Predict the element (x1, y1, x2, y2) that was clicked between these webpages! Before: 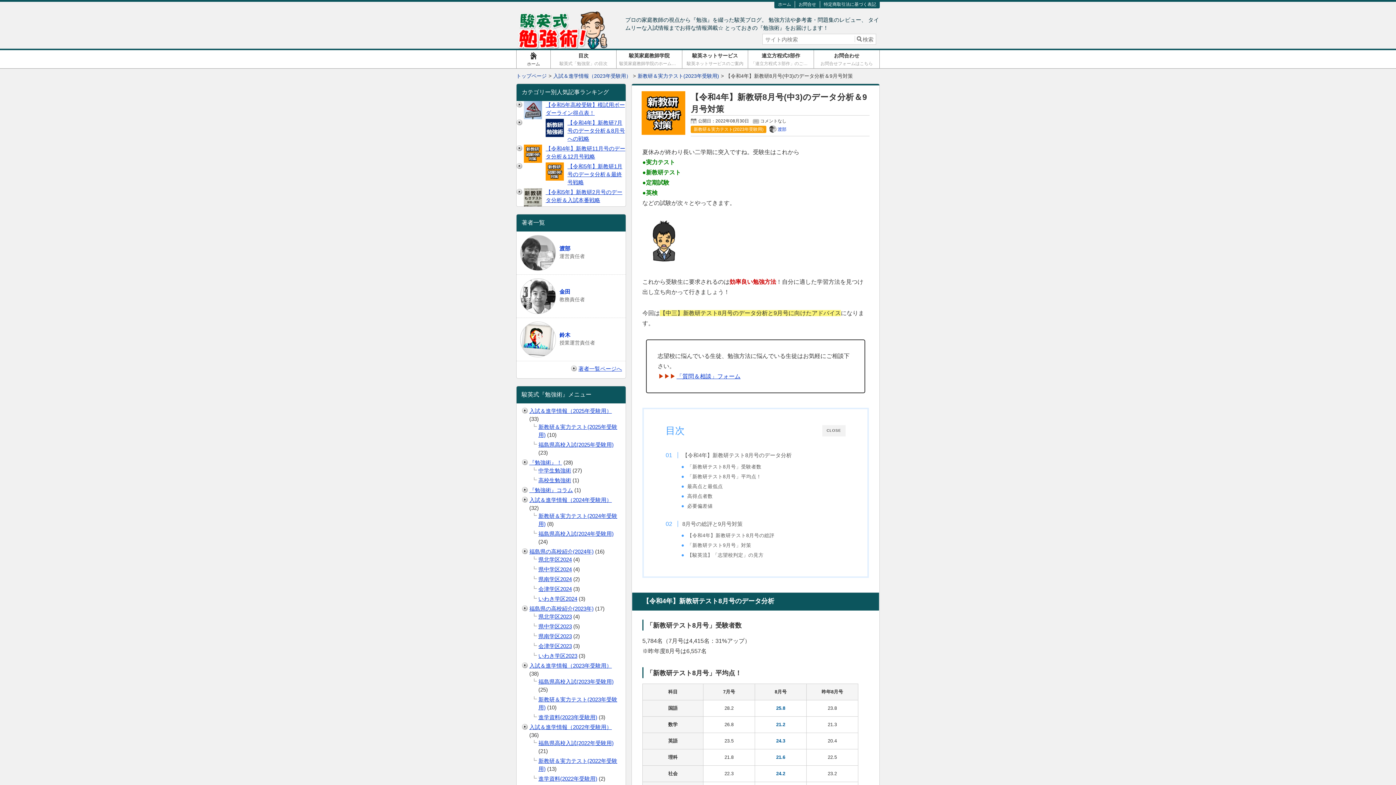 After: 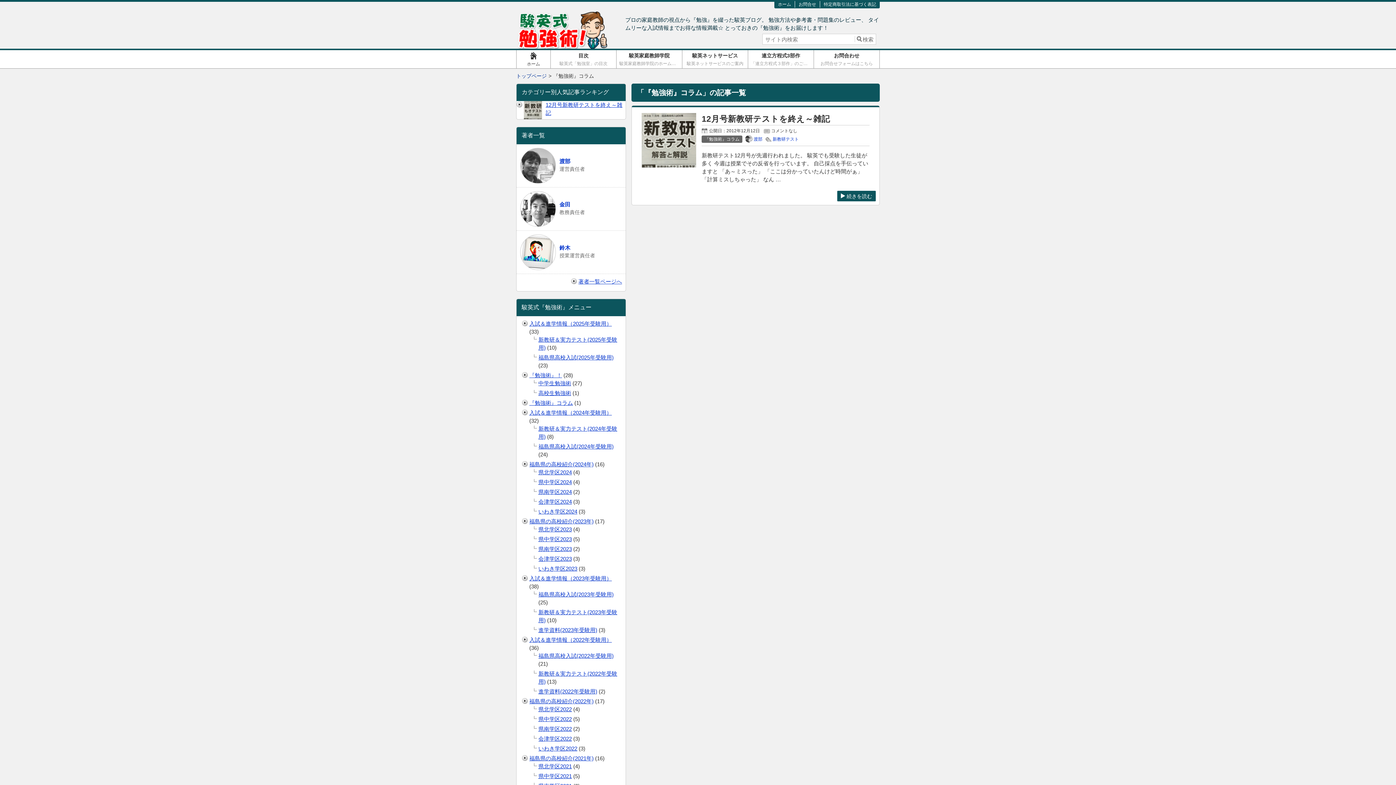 Action: bbox: (529, 487, 573, 493) label: 『勉強術』コラム